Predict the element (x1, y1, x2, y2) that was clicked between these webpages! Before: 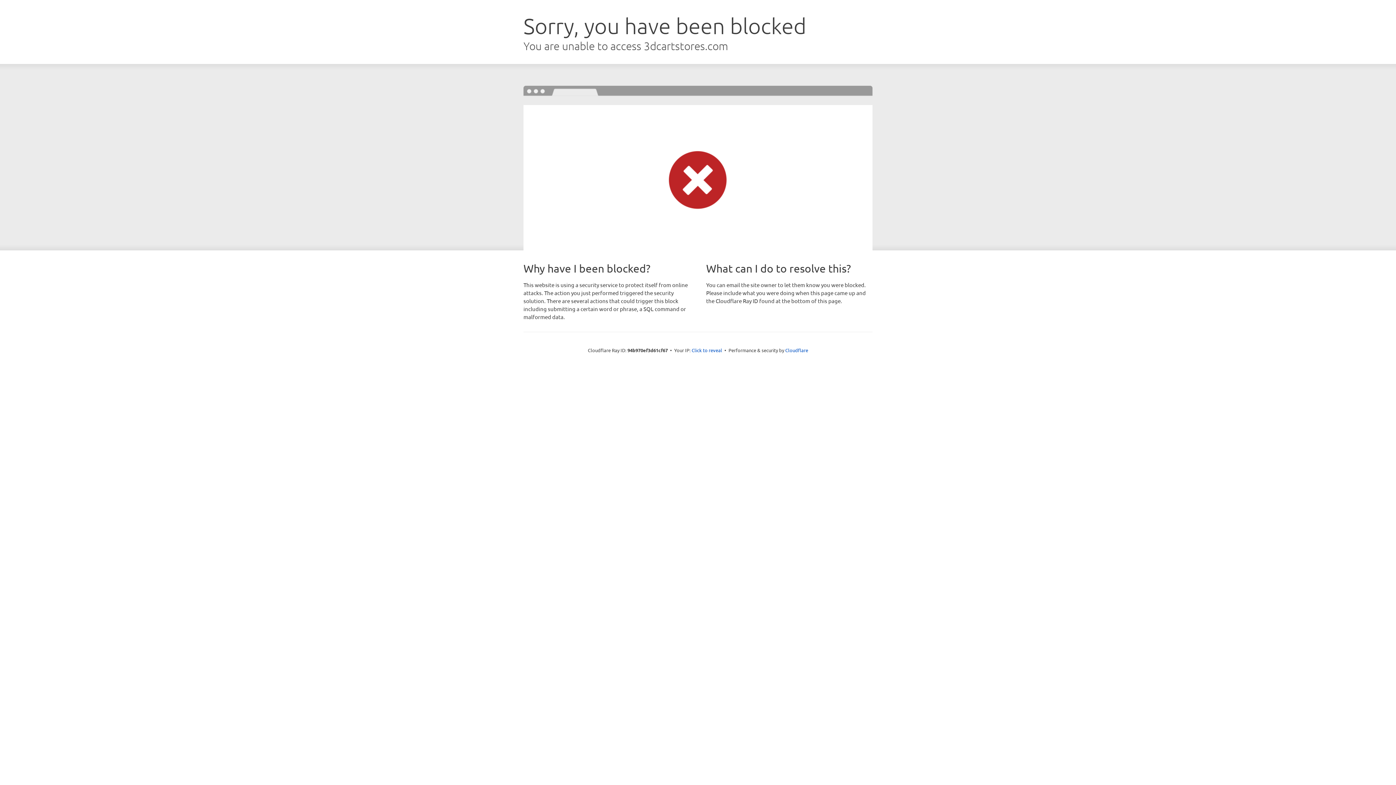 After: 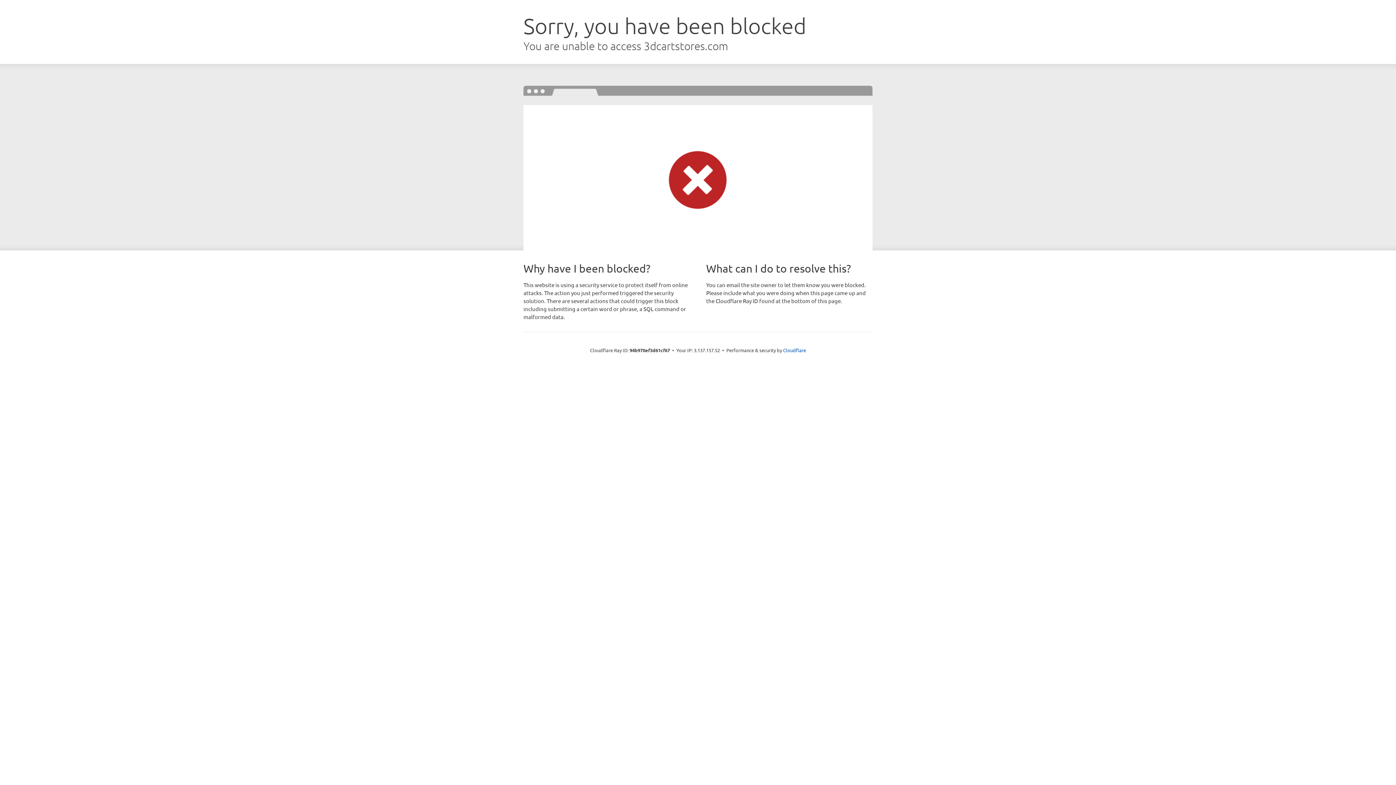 Action: bbox: (691, 346, 722, 353) label: Click to reveal